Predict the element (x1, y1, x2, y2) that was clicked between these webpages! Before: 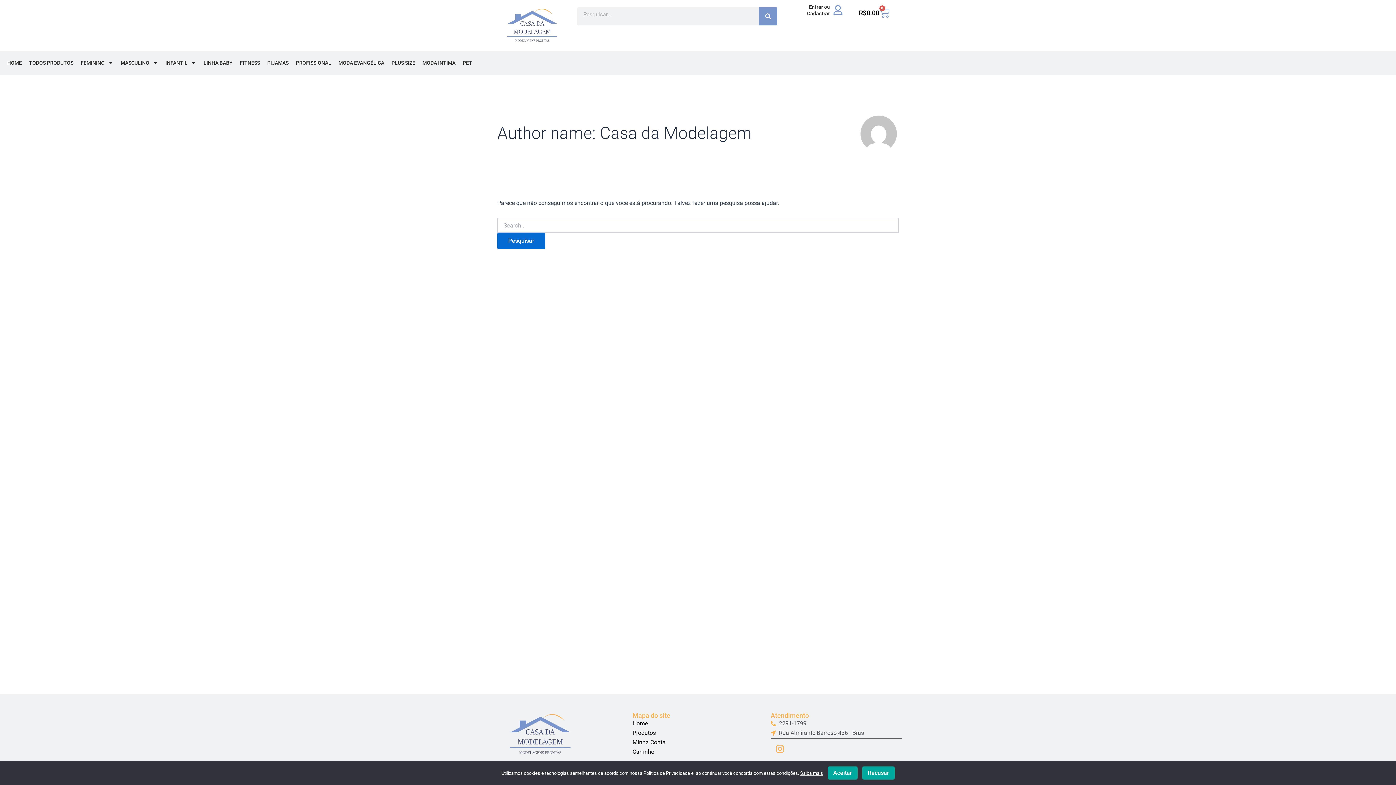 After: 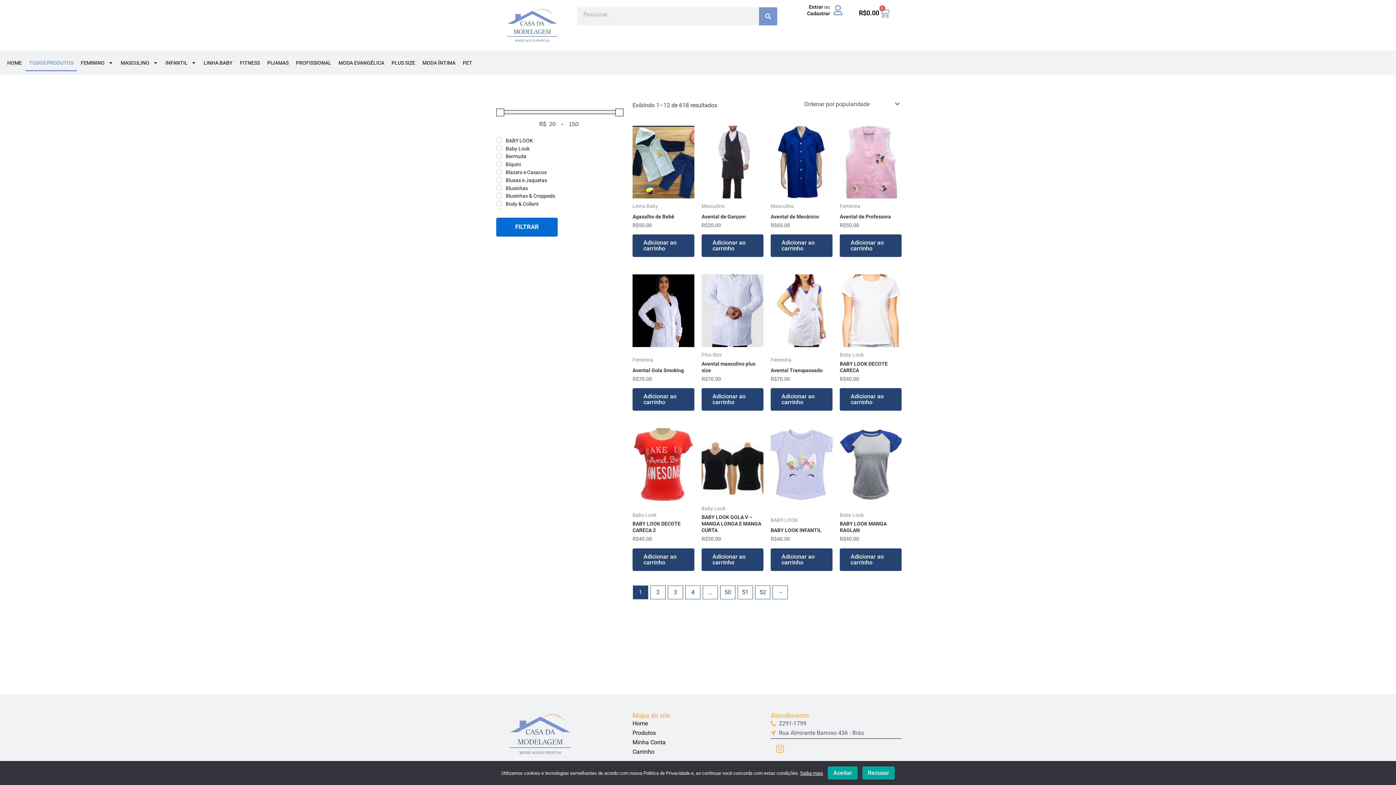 Action: label: Produtos bbox: (632, 729, 656, 736)